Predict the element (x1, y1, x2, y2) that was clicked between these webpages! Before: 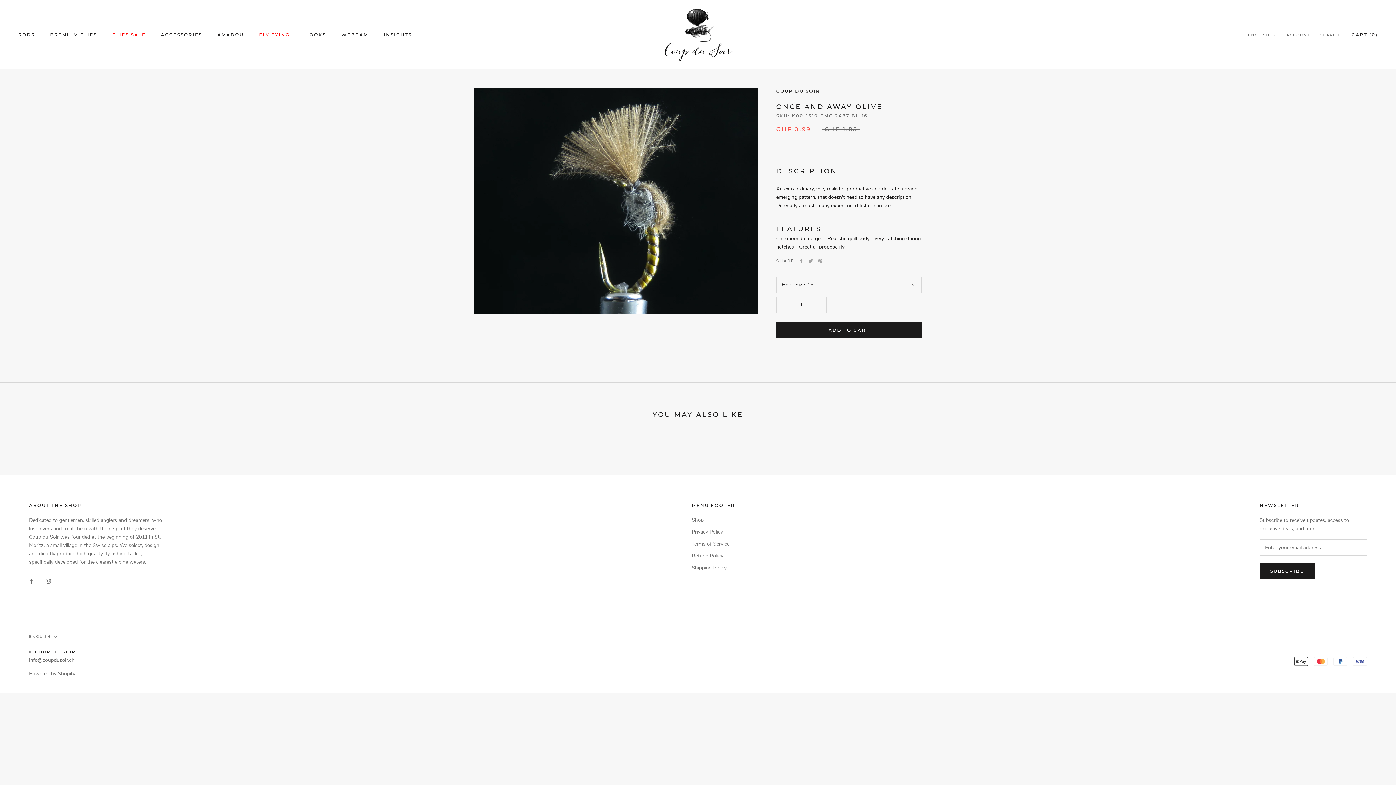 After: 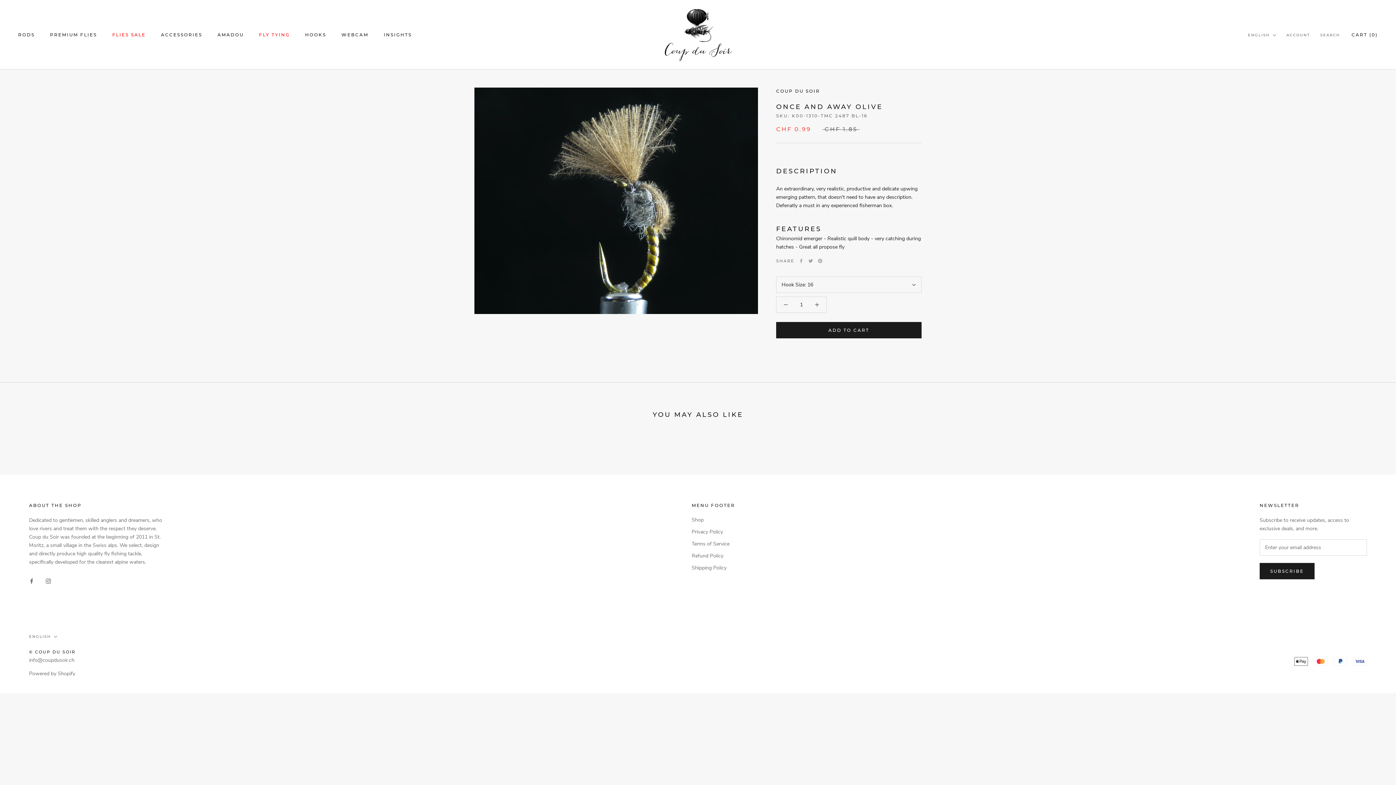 Action: bbox: (29, 657, 74, 664) label: info@coupdusoir.ch